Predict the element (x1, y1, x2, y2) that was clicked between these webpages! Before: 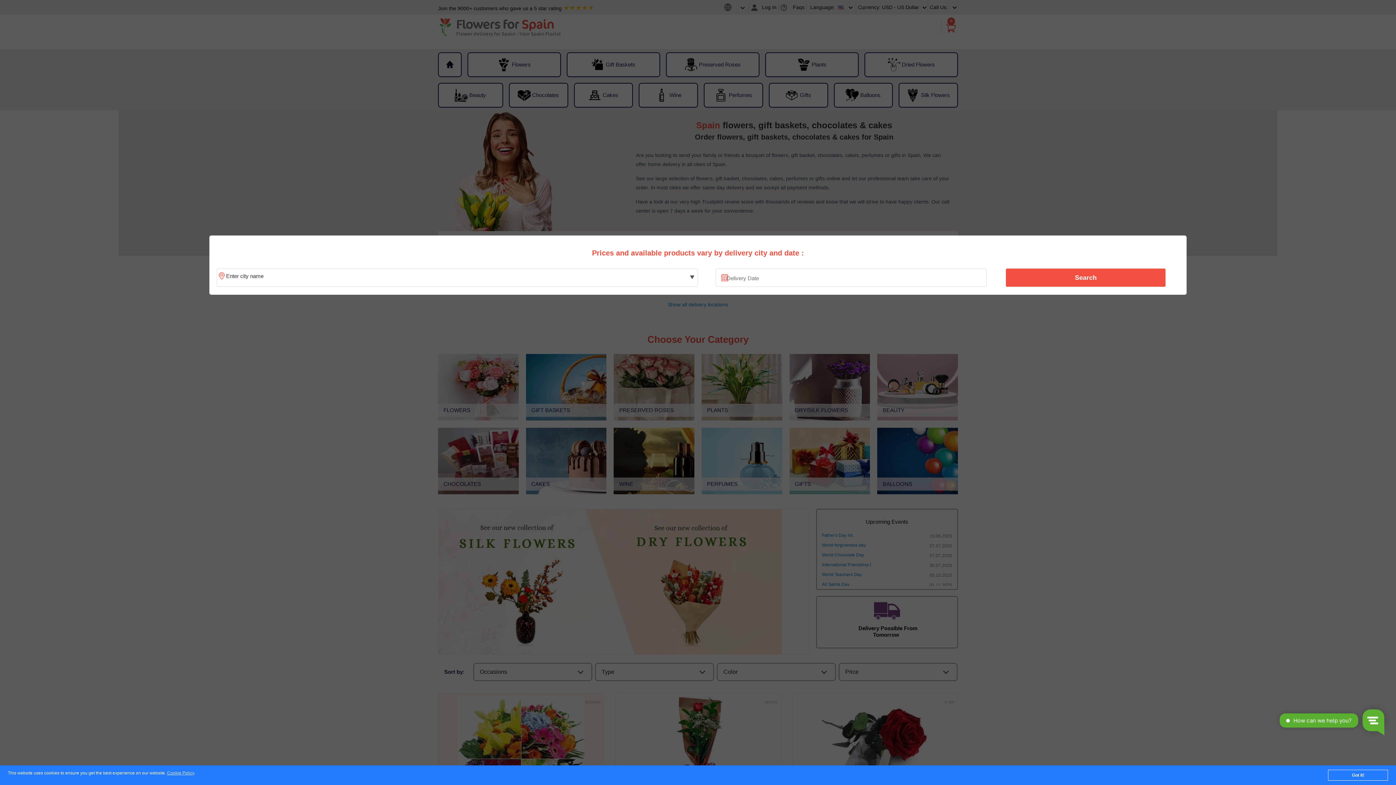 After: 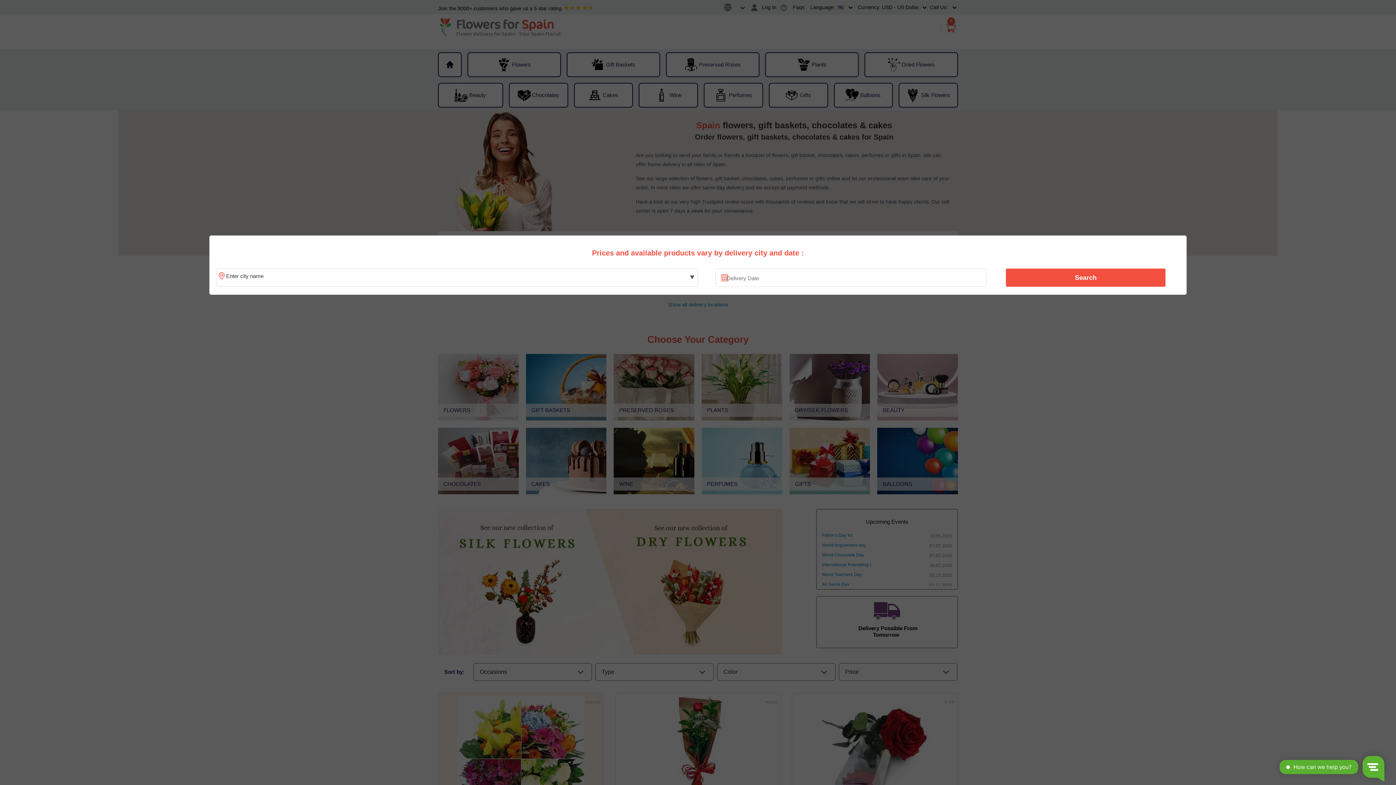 Action: bbox: (1328, 770, 1388, 781) label: Got it!